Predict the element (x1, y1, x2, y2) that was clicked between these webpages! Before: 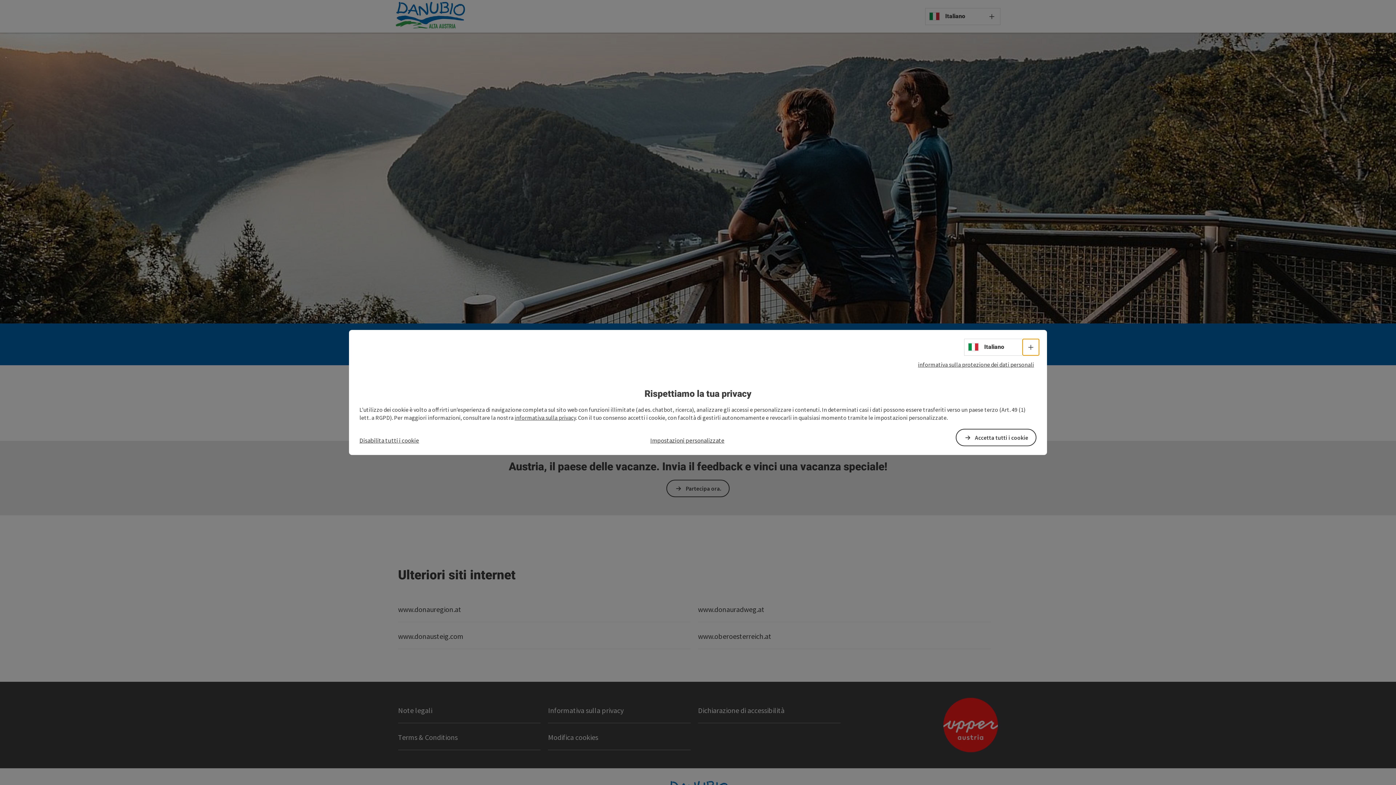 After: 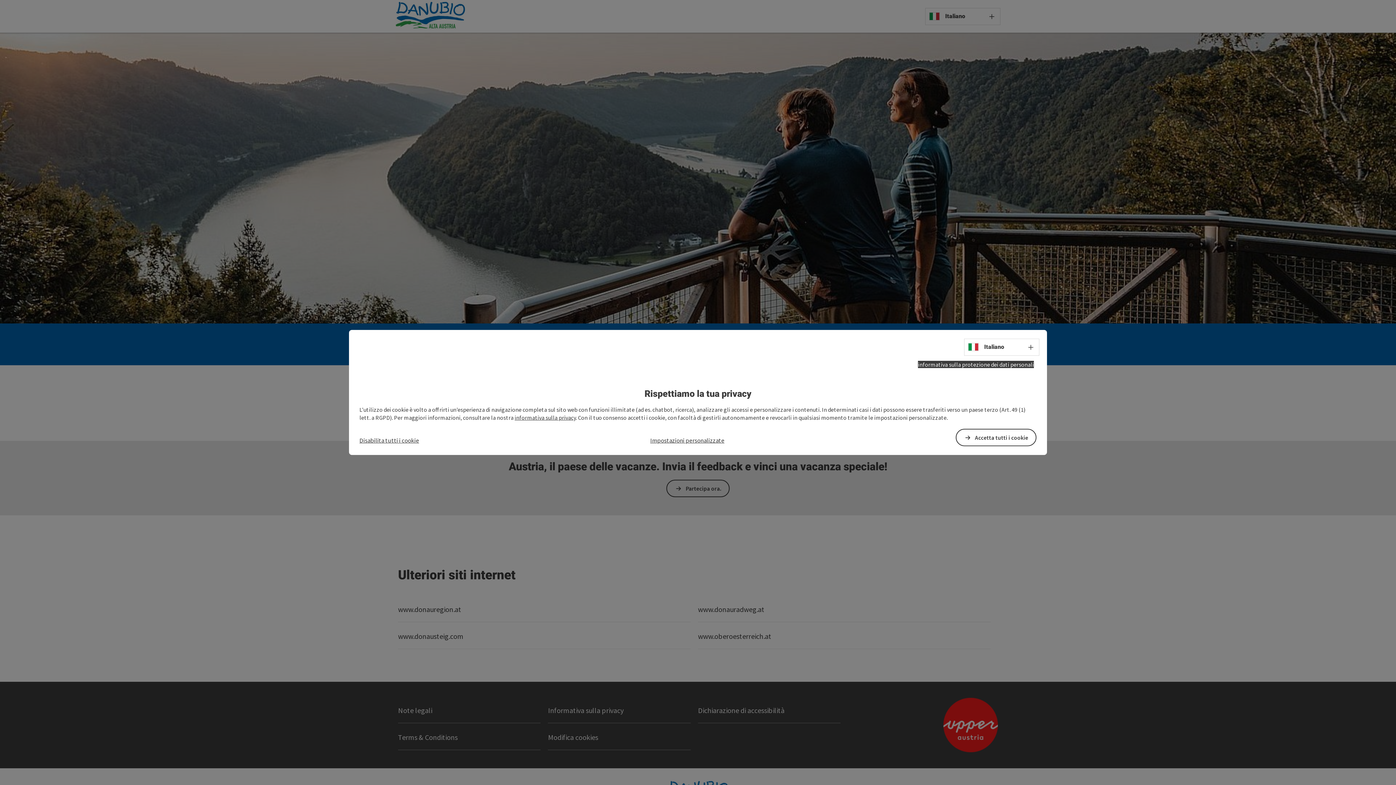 Action: bbox: (918, 361, 1034, 368) label: informativa sulla protezione dei dati personali